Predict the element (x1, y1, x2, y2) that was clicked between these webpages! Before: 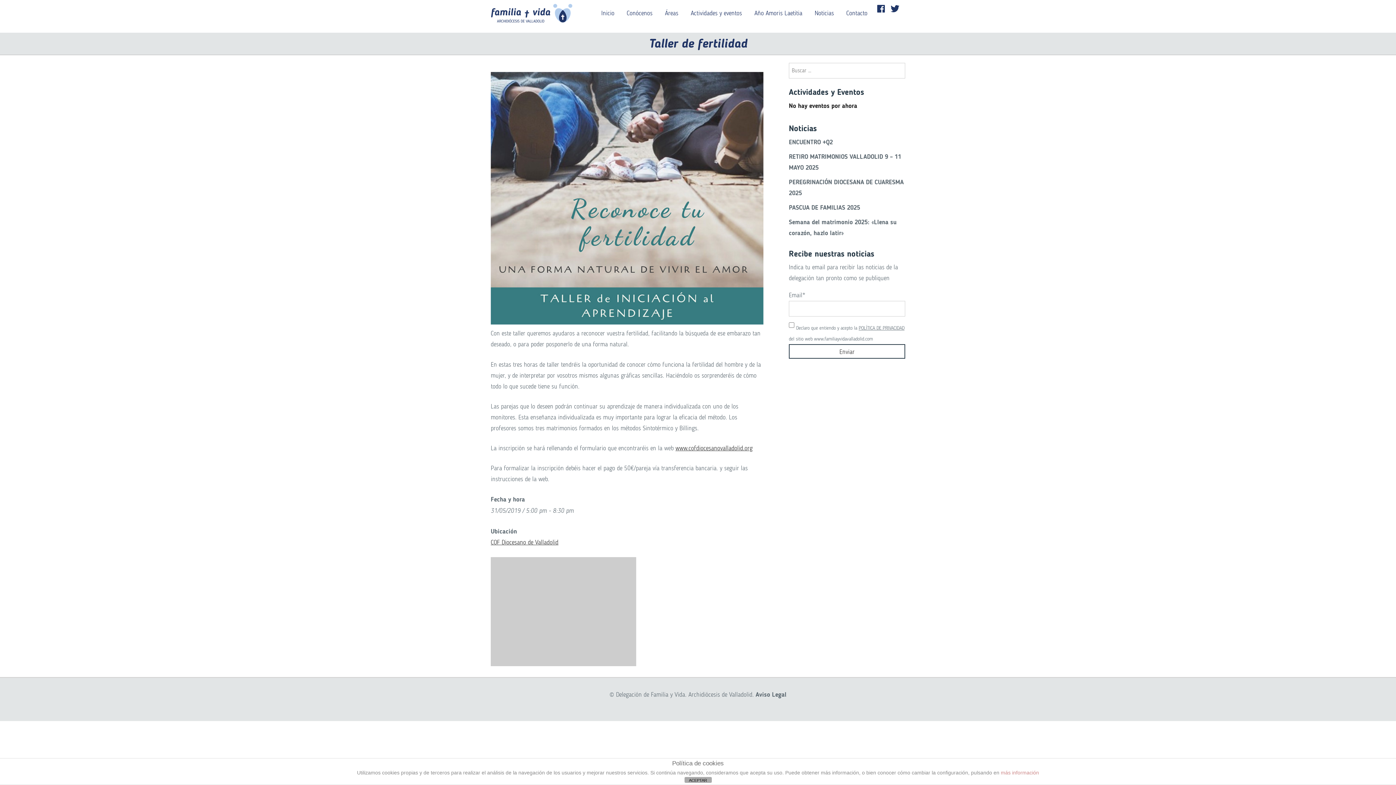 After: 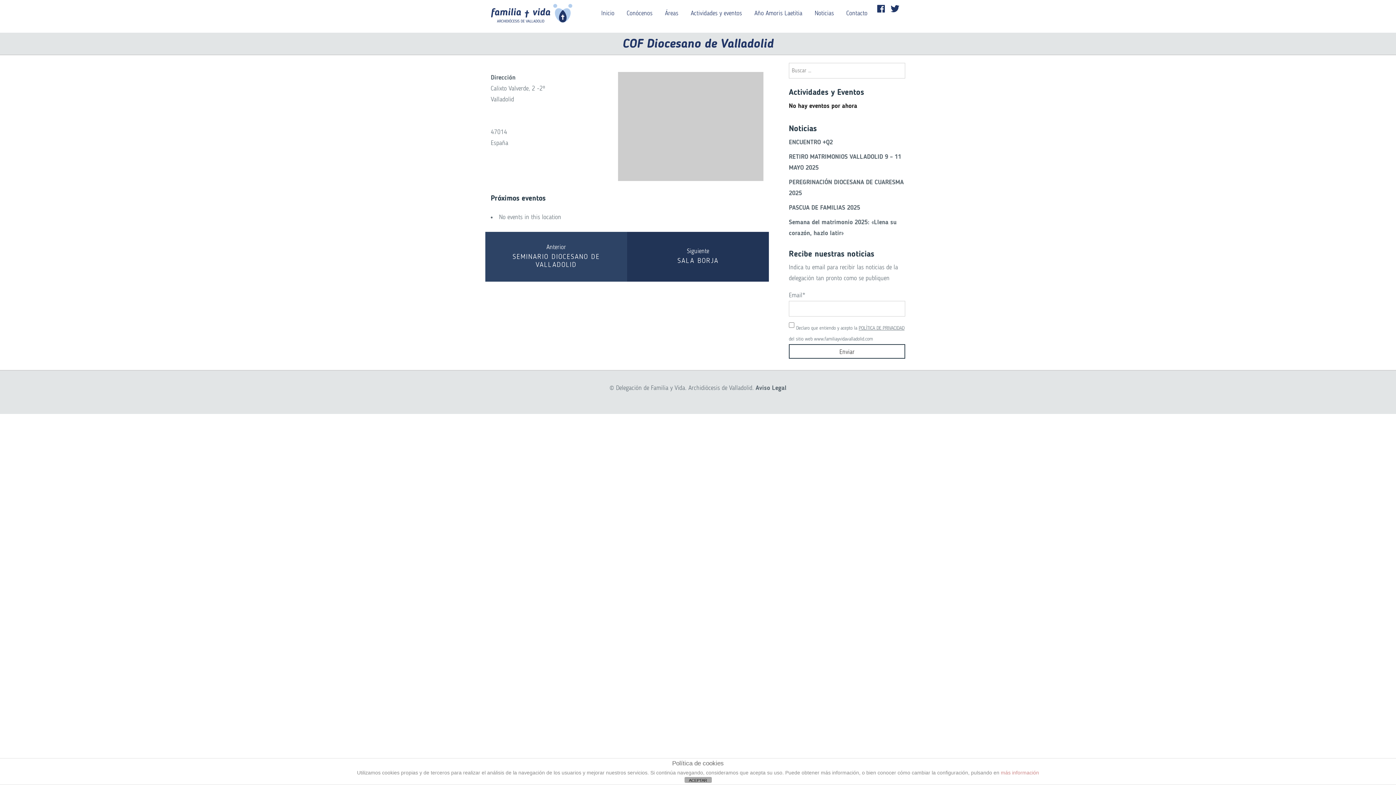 Action: label: COF Diocesano de Valladolid bbox: (490, 538, 558, 546)